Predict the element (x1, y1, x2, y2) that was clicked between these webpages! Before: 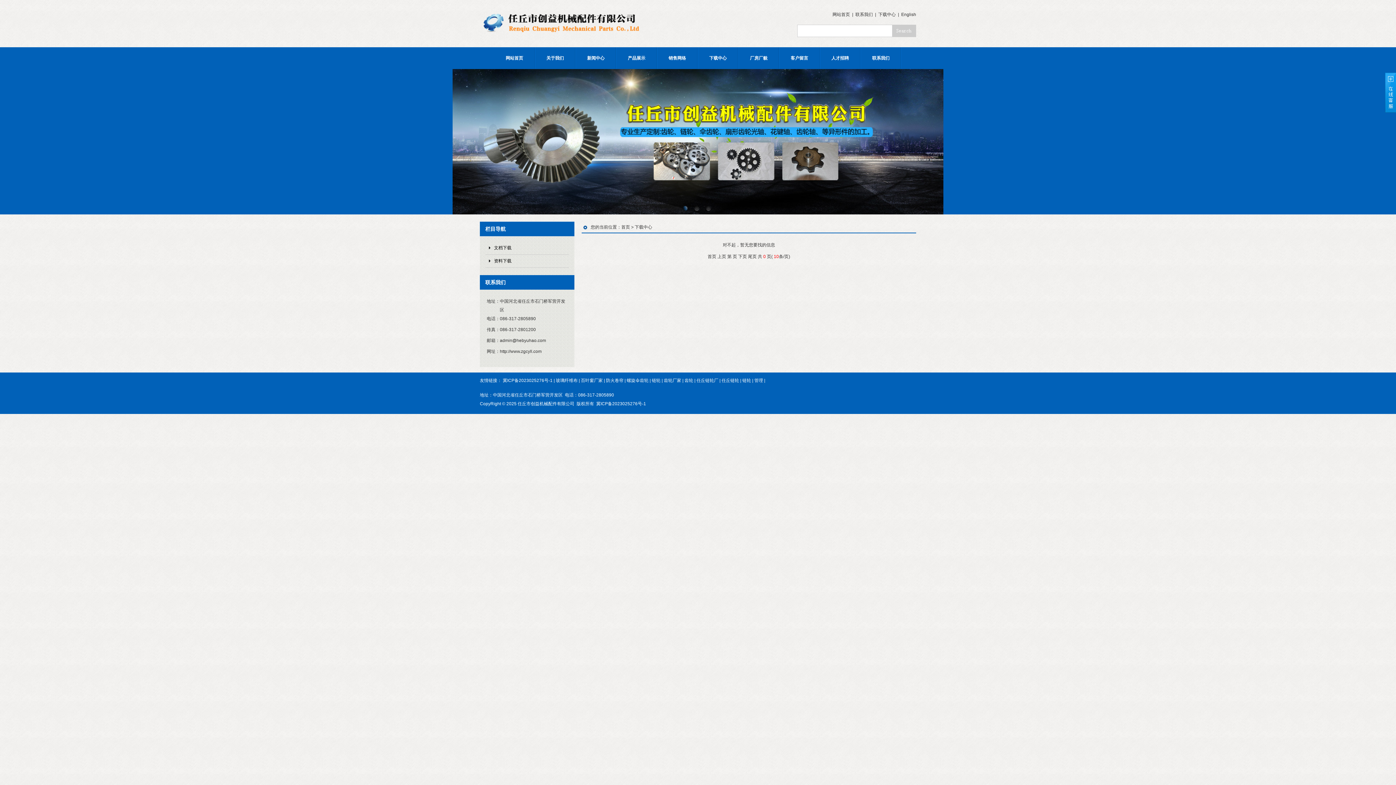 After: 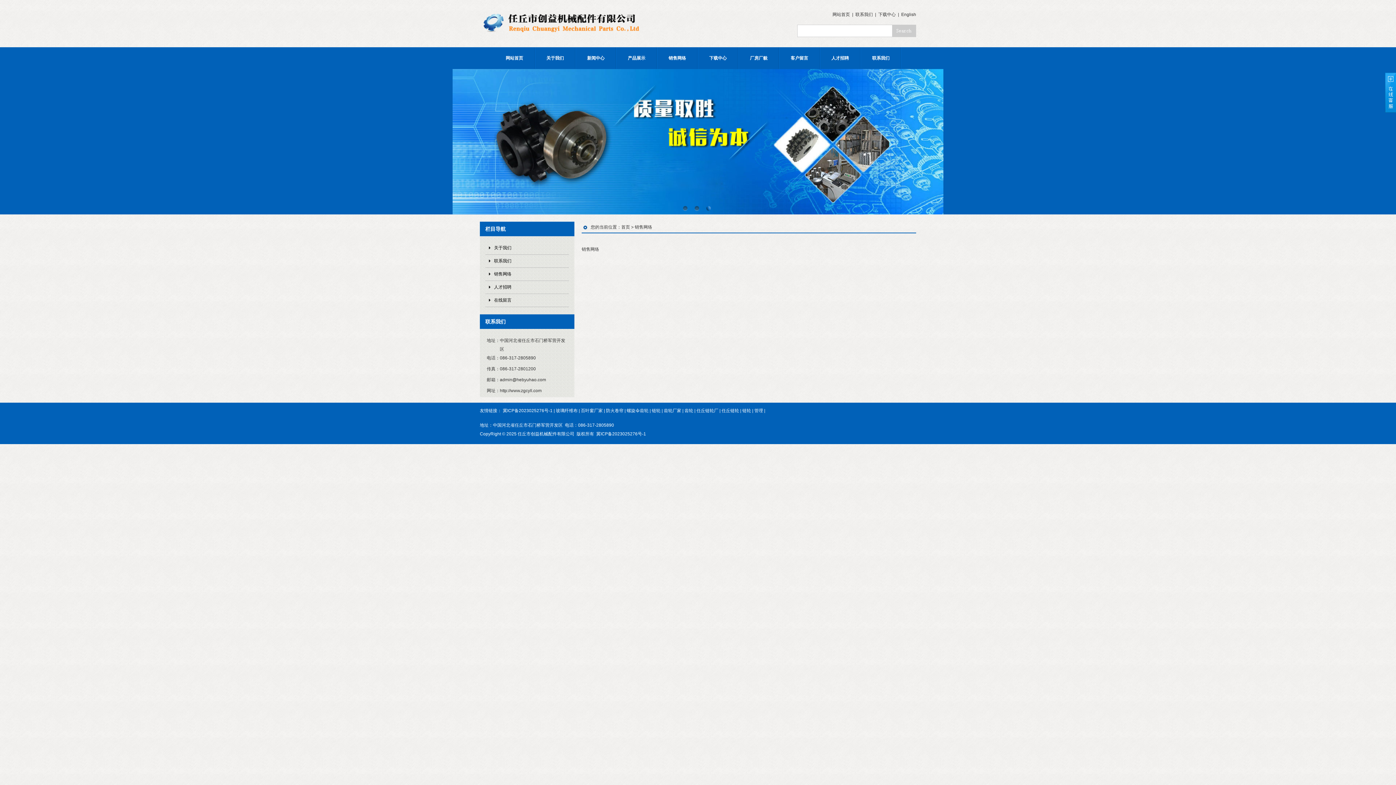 Action: label: 销售网络 bbox: (668, 55, 686, 60)